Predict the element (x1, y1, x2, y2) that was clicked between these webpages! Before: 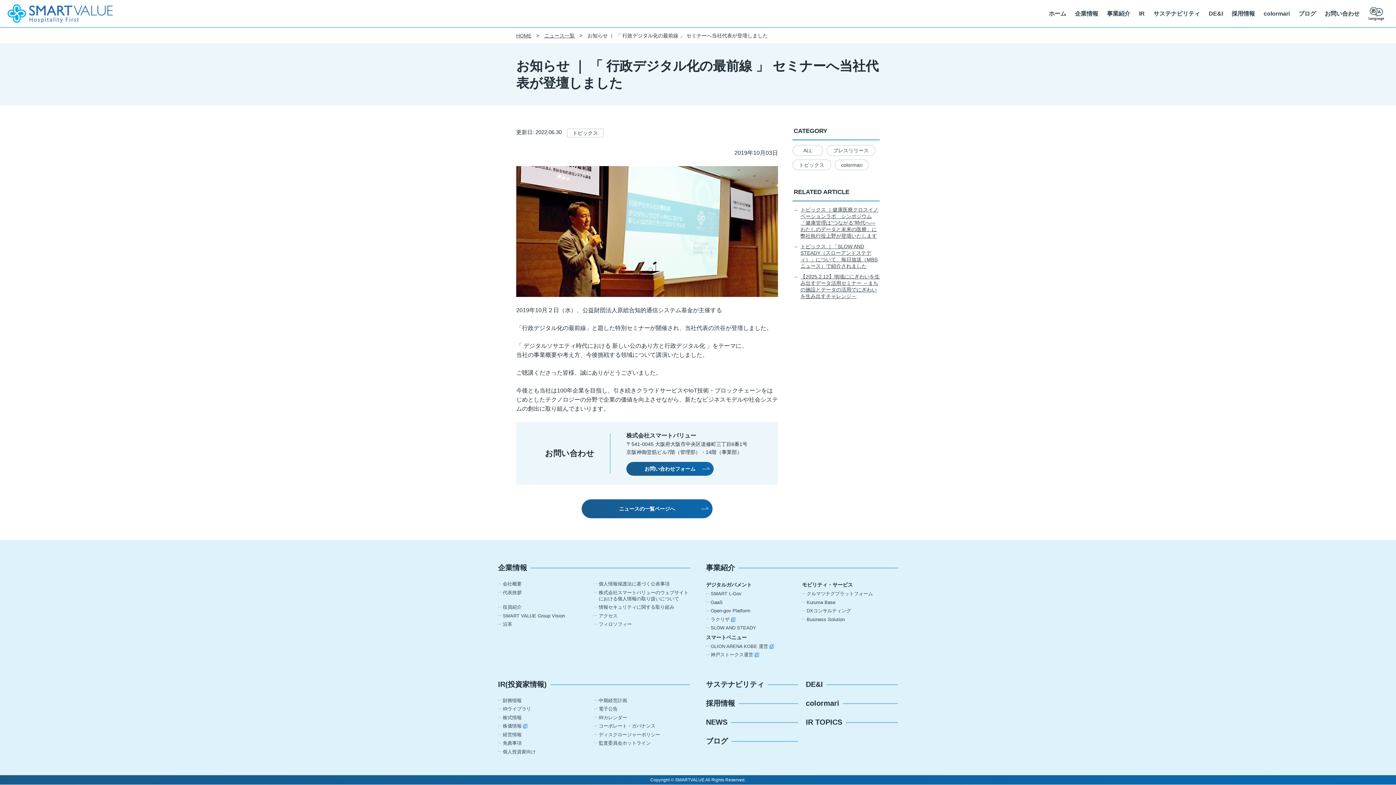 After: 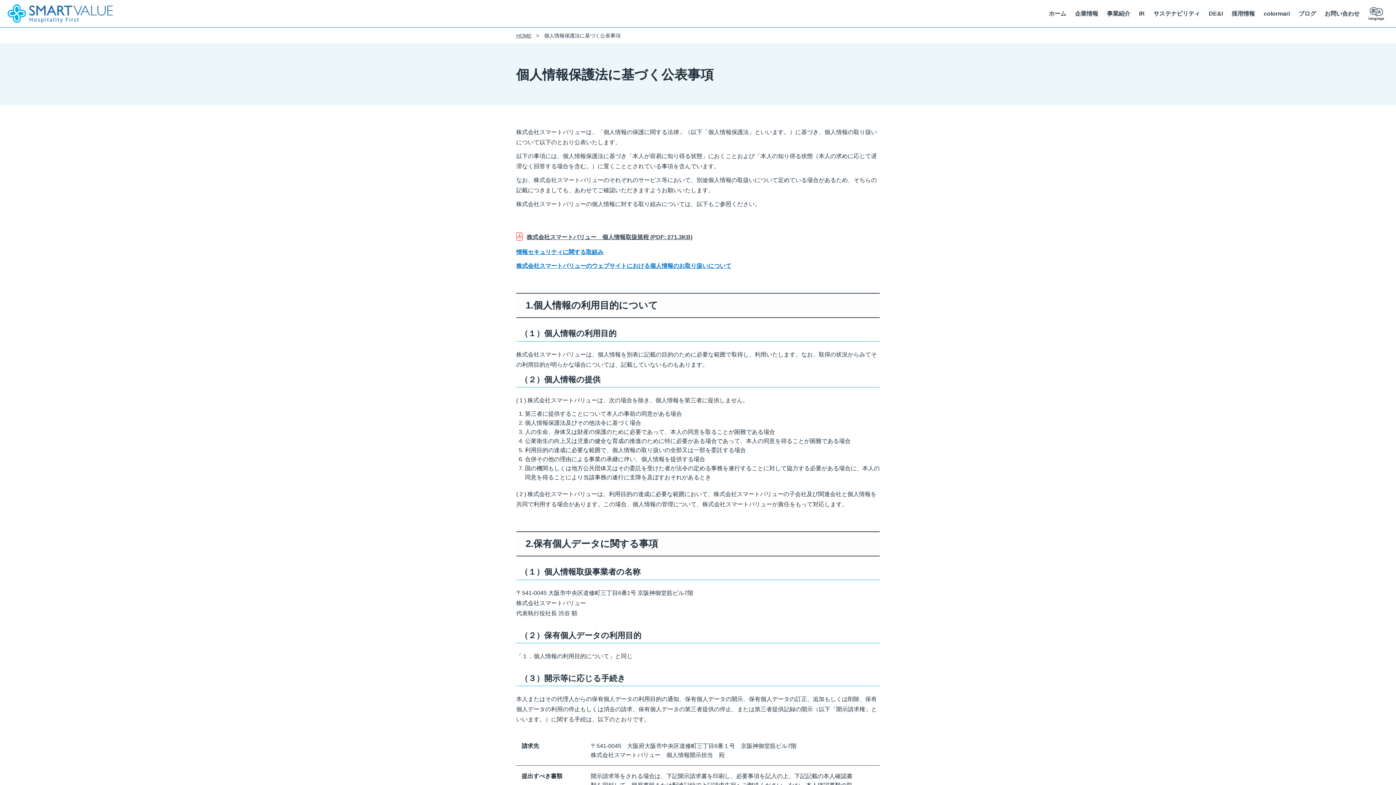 Action: bbox: (598, 581, 669, 586) label: 個人情報保護法に基づく公表事項